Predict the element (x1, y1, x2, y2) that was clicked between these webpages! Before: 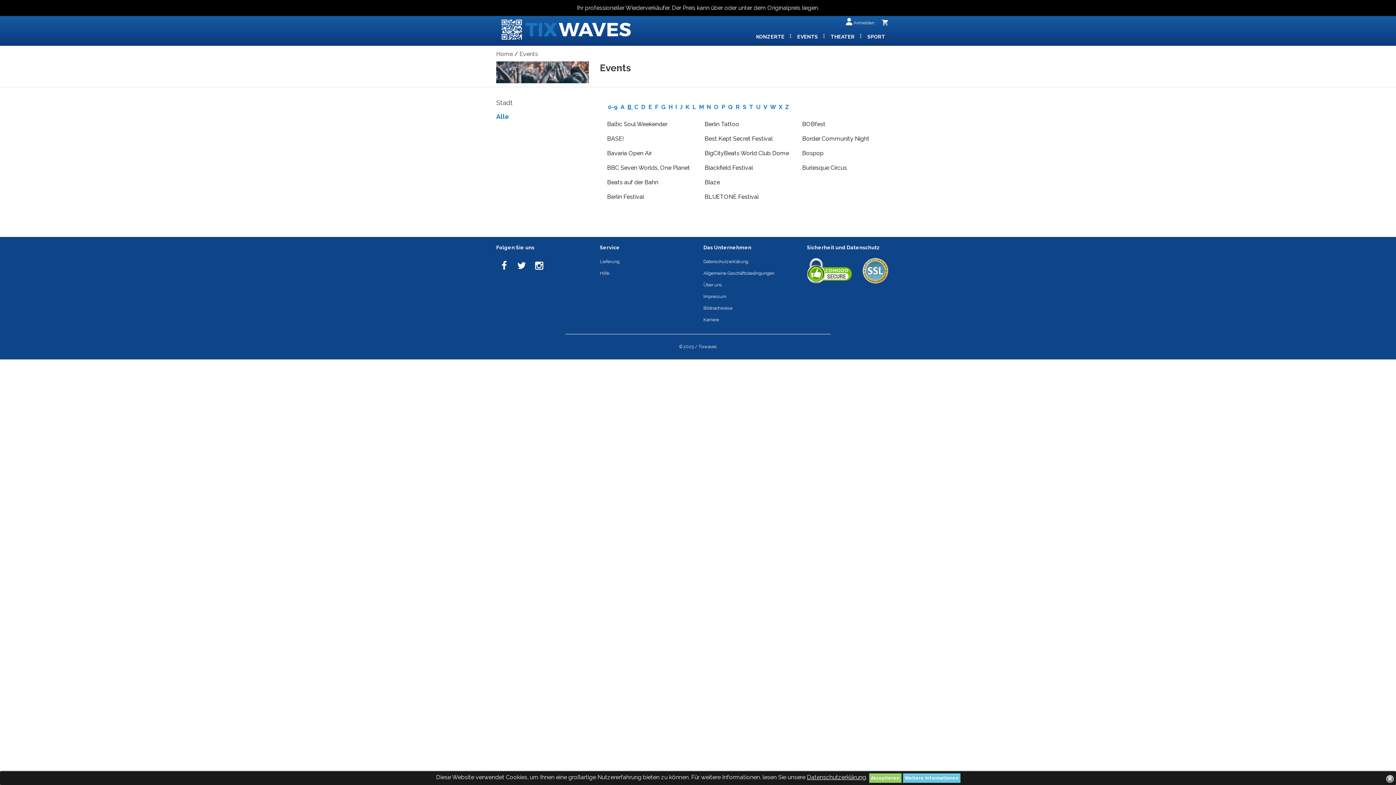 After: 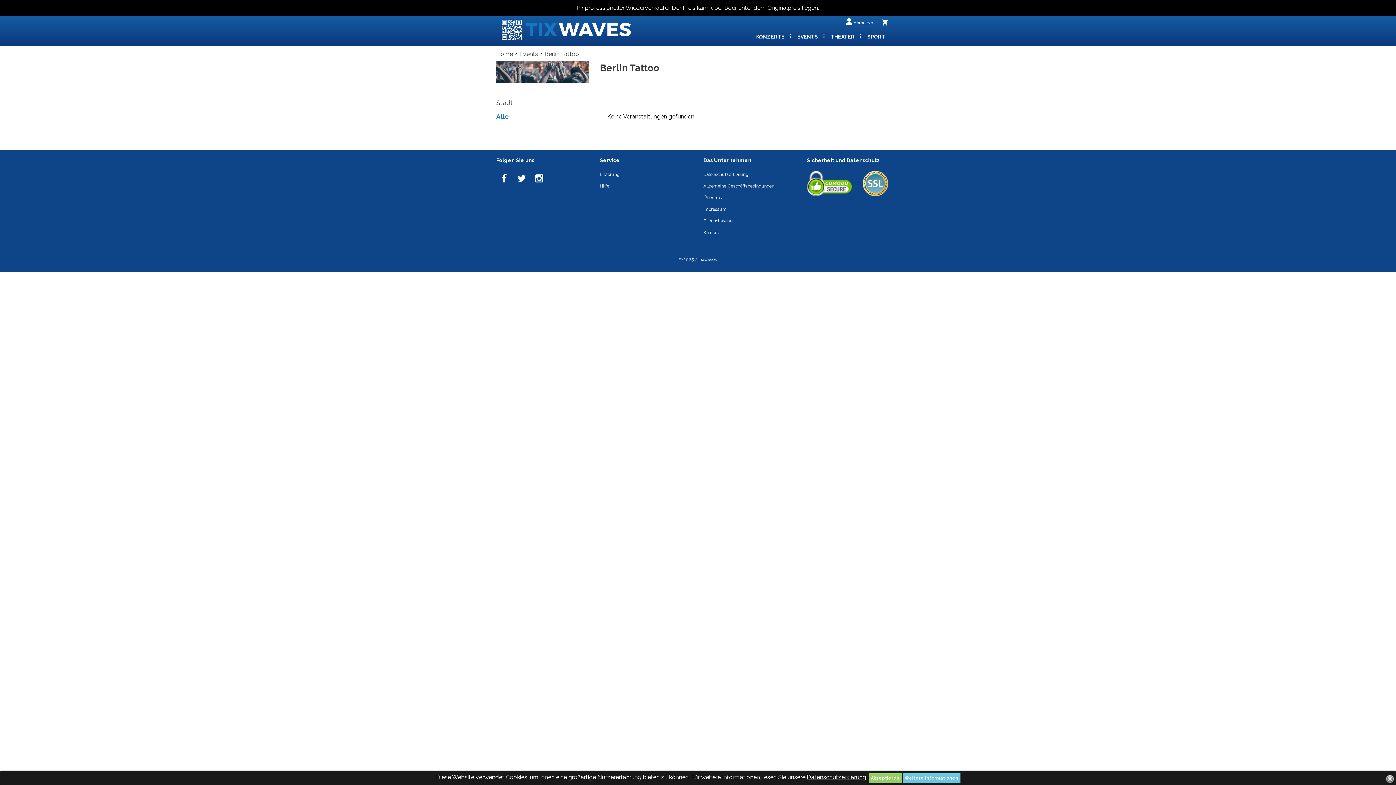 Action: bbox: (704, 120, 739, 127) label: Berlin Tattoo